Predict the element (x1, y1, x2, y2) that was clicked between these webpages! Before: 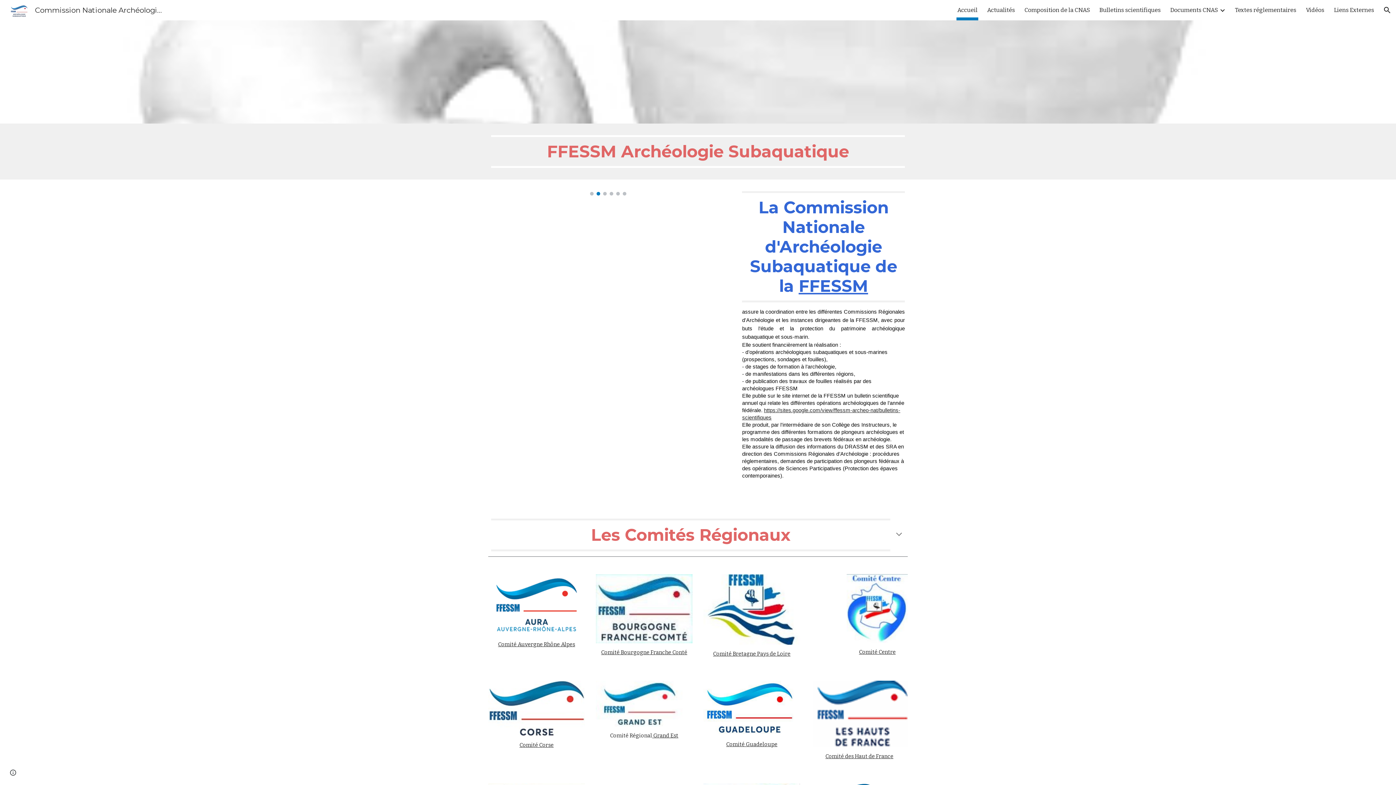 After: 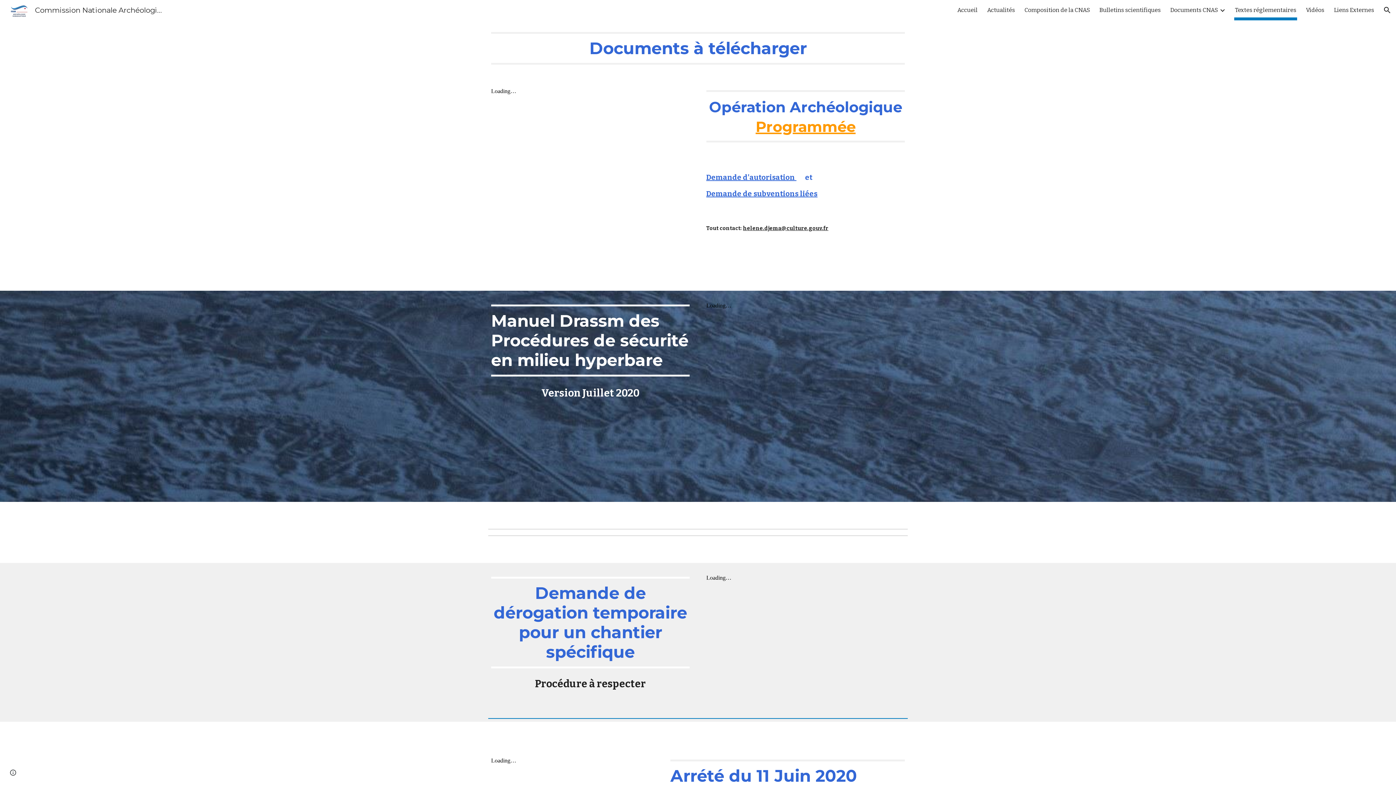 Action: label: Textes réglementaires bbox: (1235, 5, 1296, 15)